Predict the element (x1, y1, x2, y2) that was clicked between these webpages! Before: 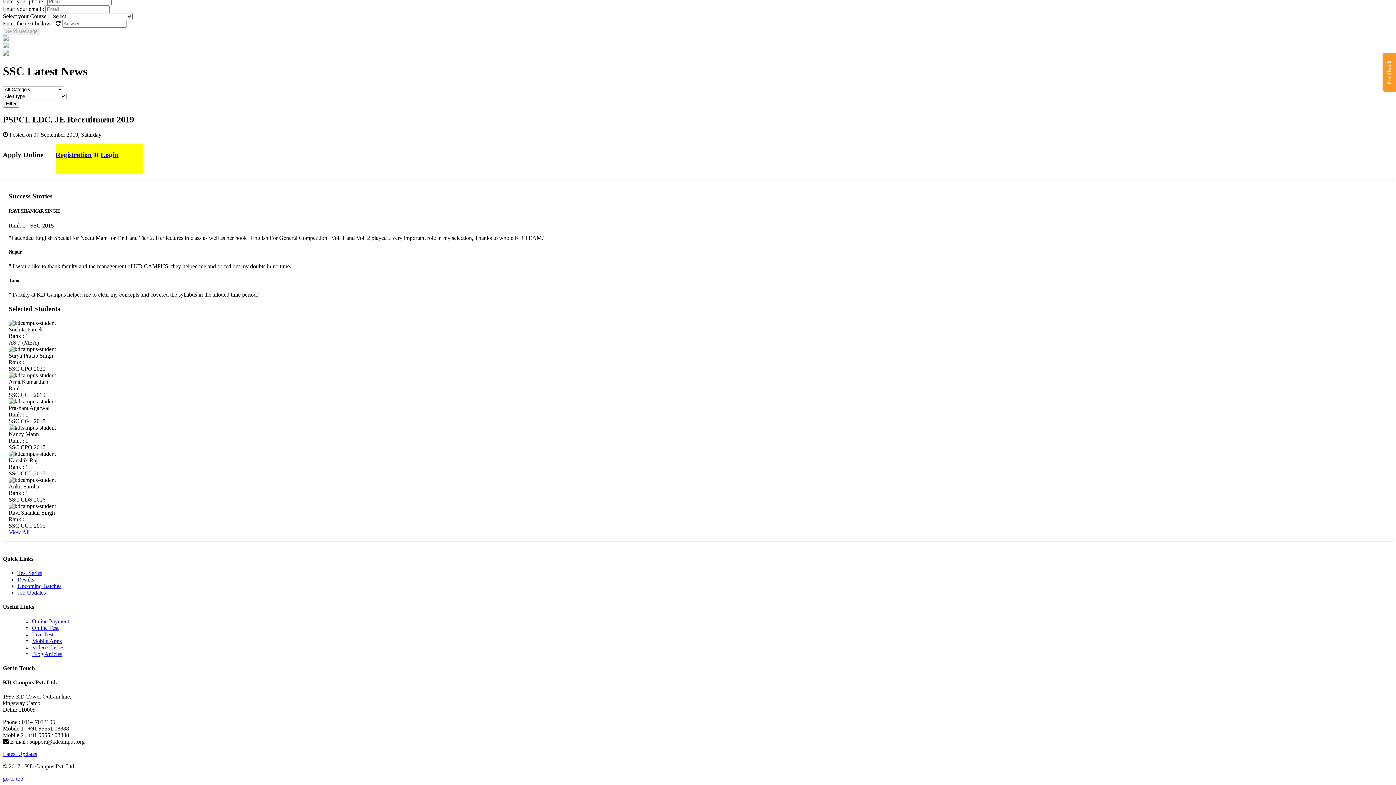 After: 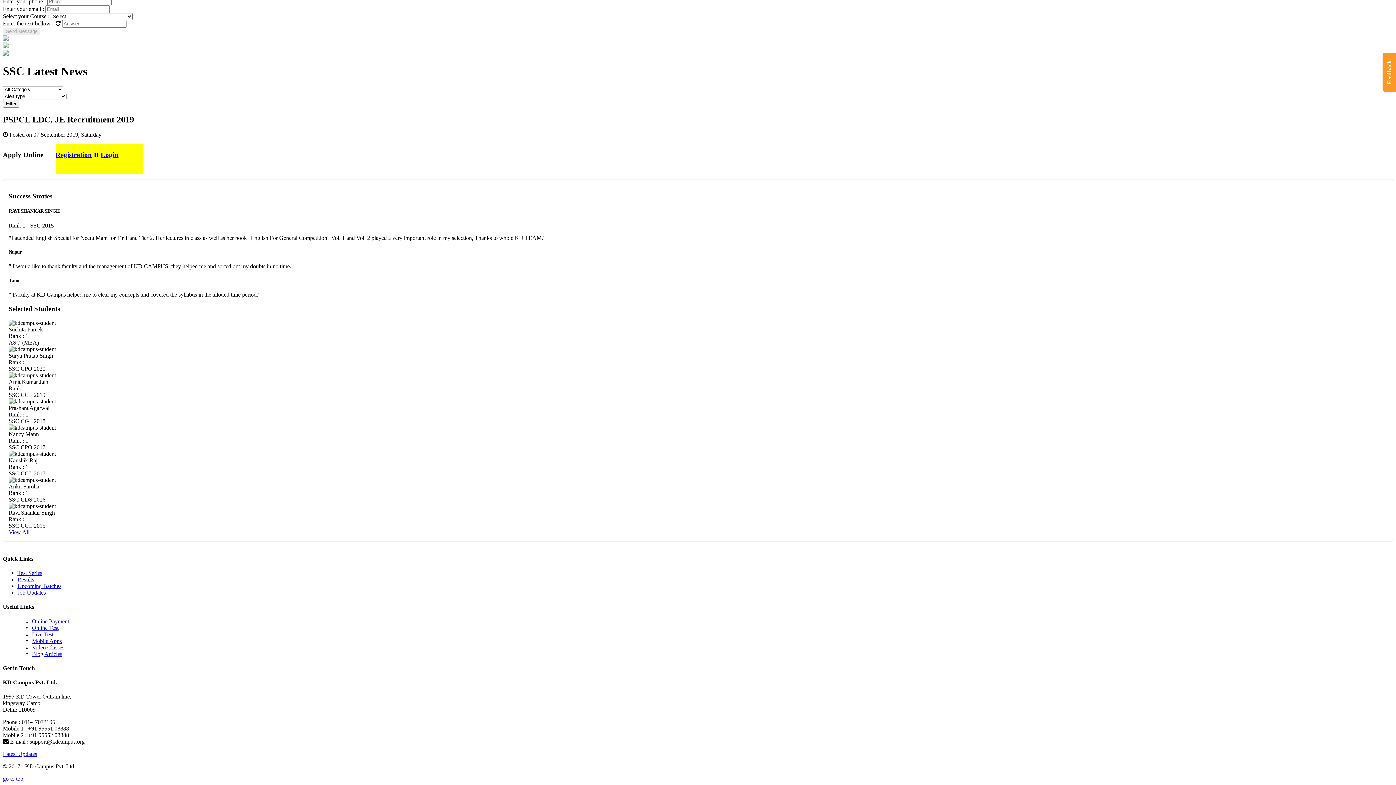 Action: bbox: (55, 150, 92, 158) label: Registration